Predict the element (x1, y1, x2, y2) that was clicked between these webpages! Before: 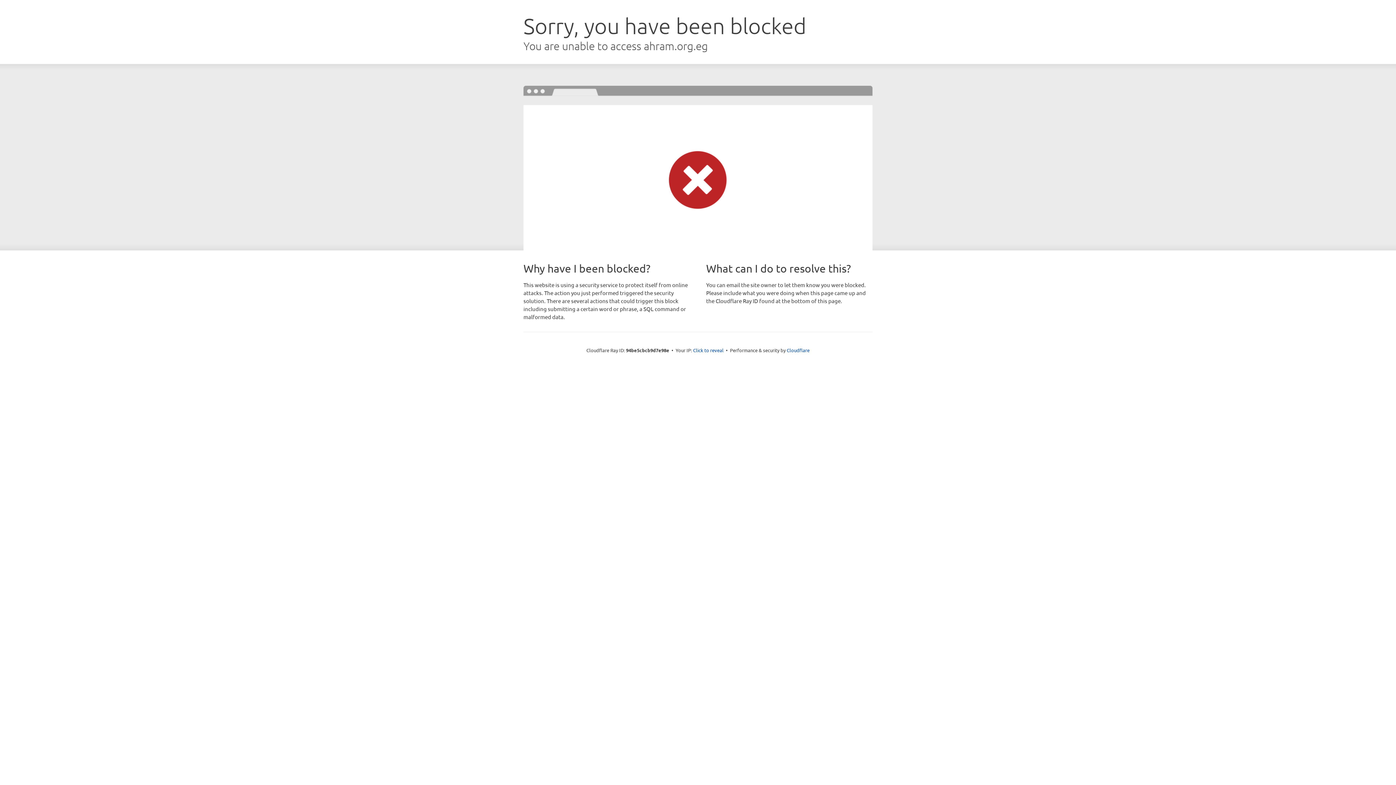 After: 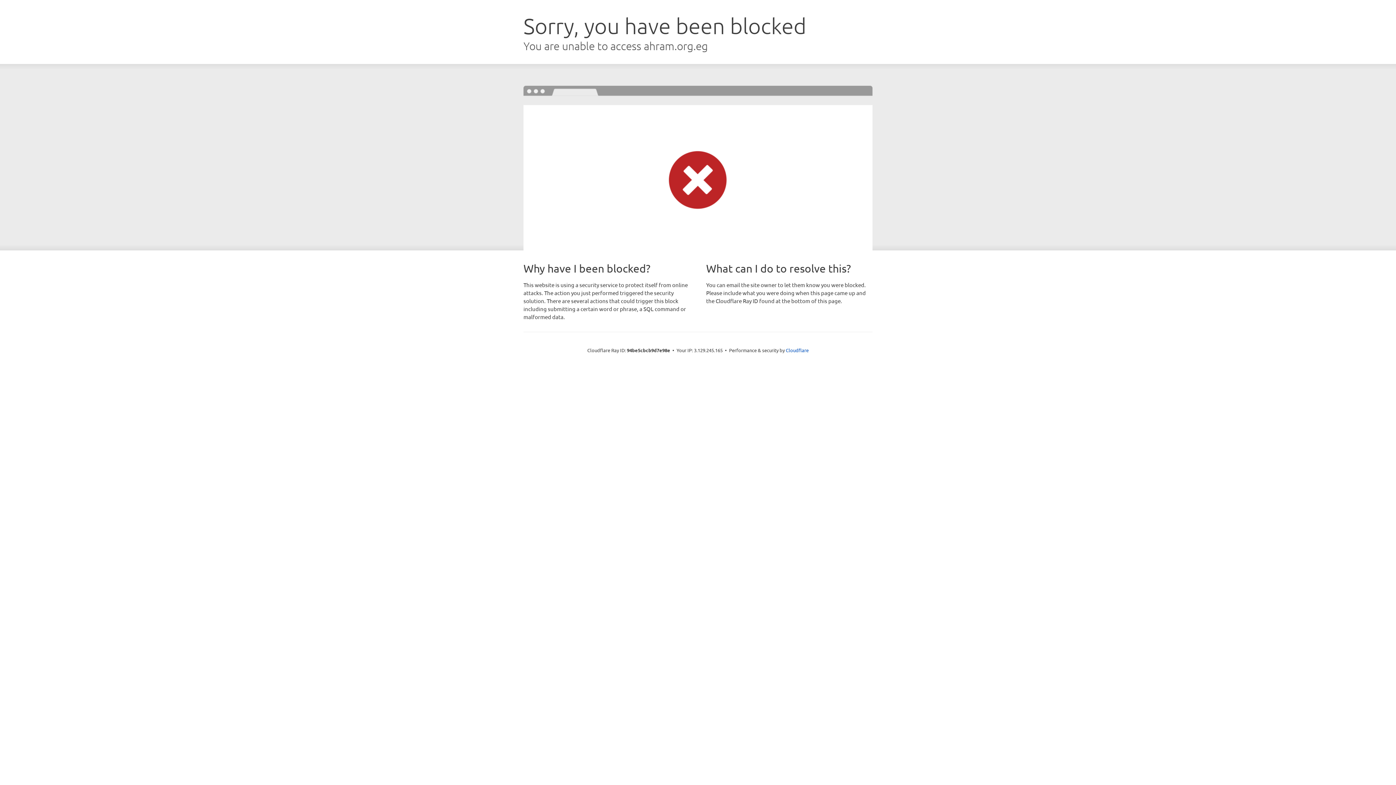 Action: label: Click to reveal bbox: (693, 346, 723, 353)